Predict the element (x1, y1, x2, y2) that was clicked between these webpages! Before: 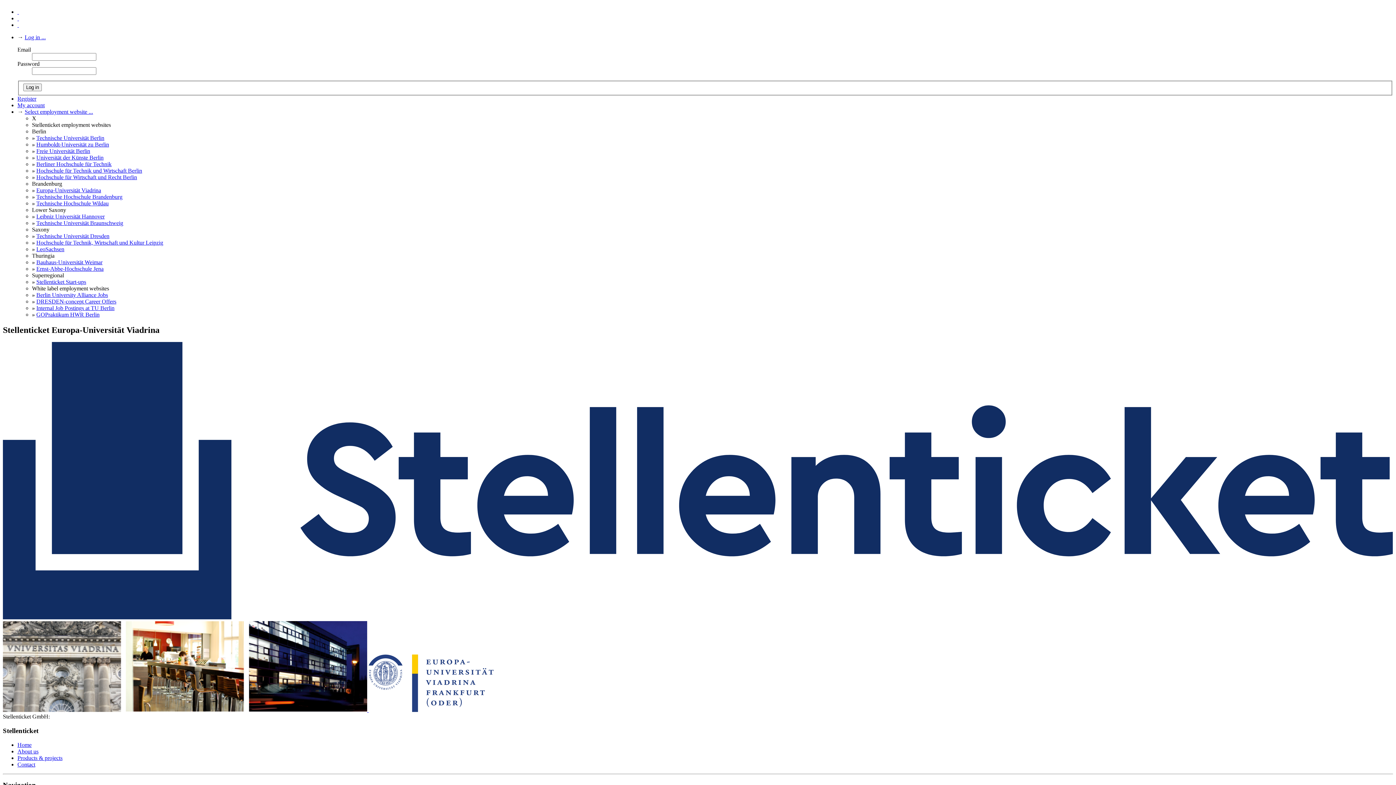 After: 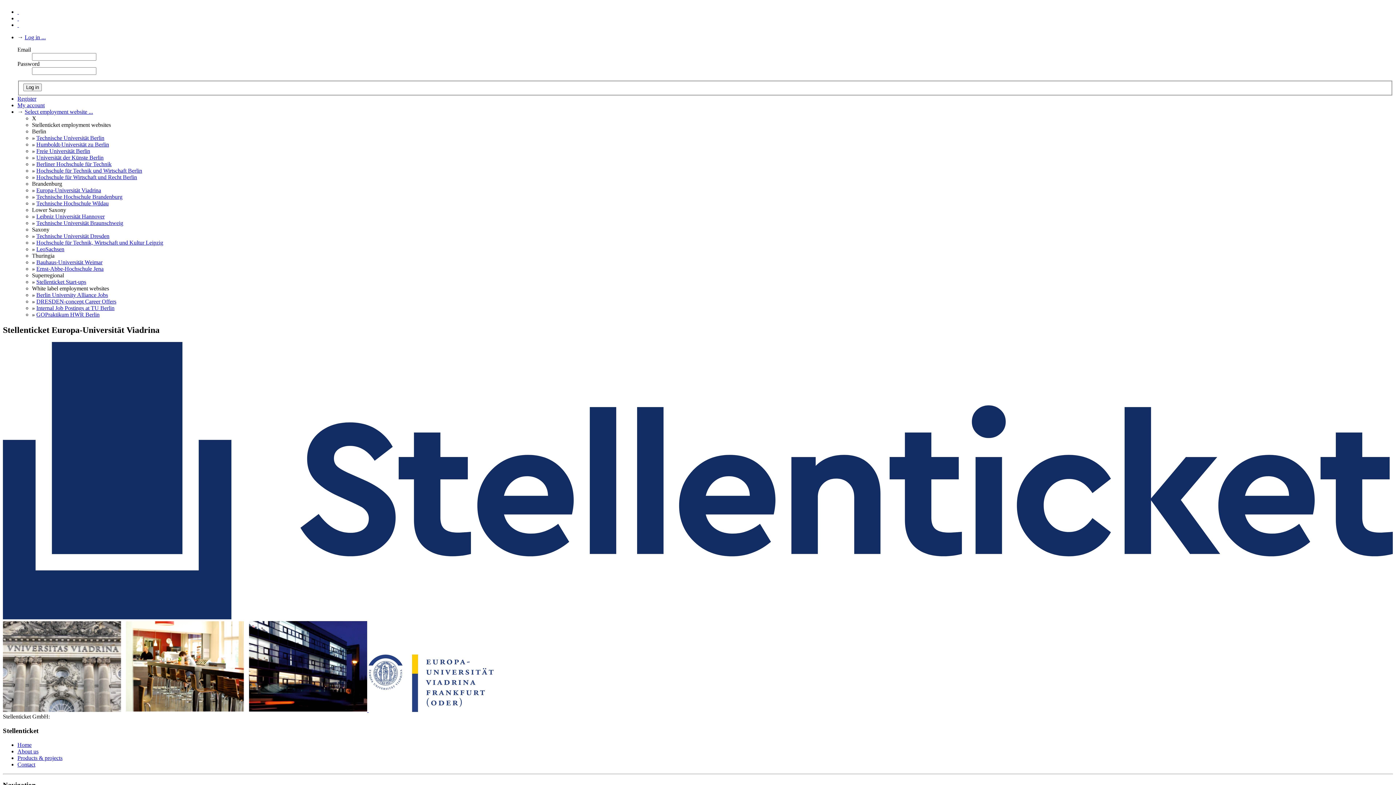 Action: label:   bbox: (17, 12, 18, 18)